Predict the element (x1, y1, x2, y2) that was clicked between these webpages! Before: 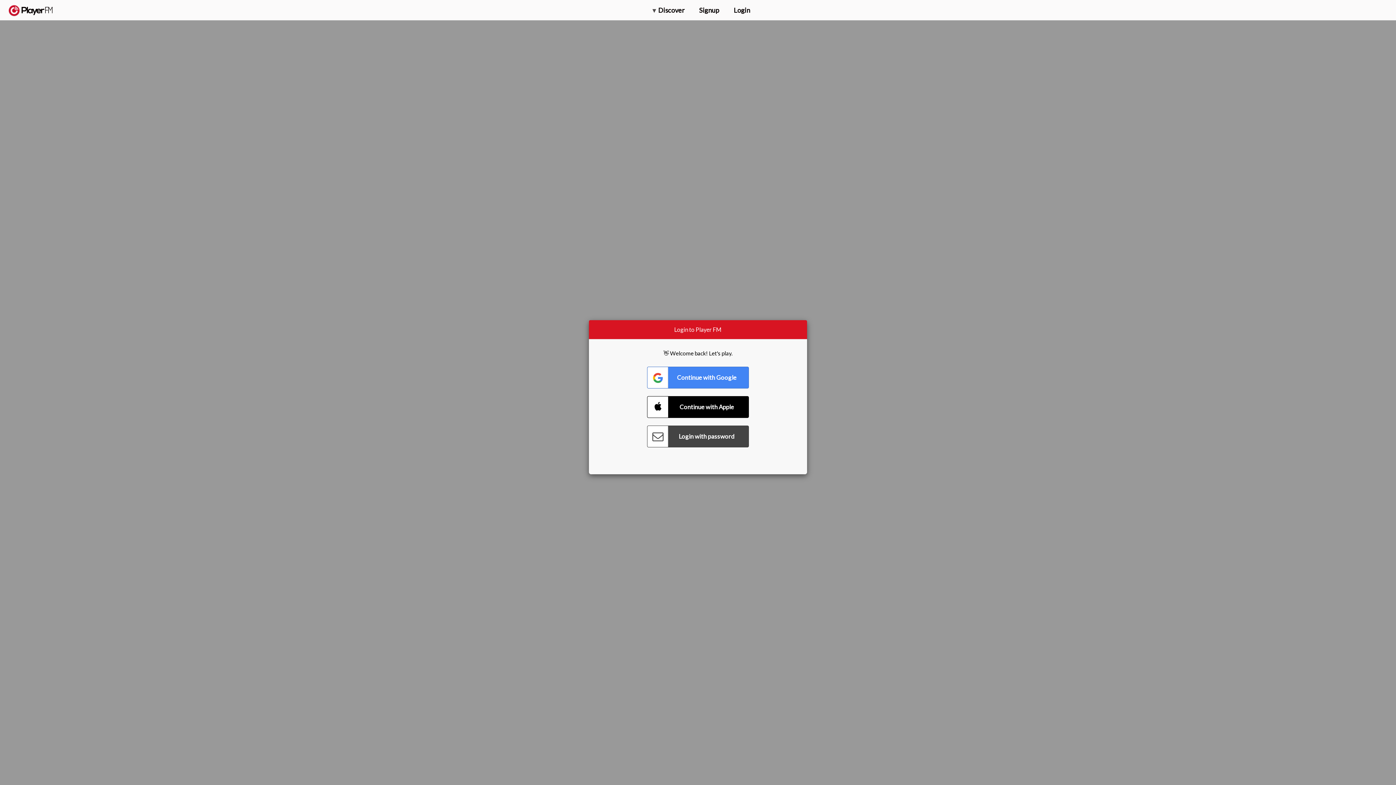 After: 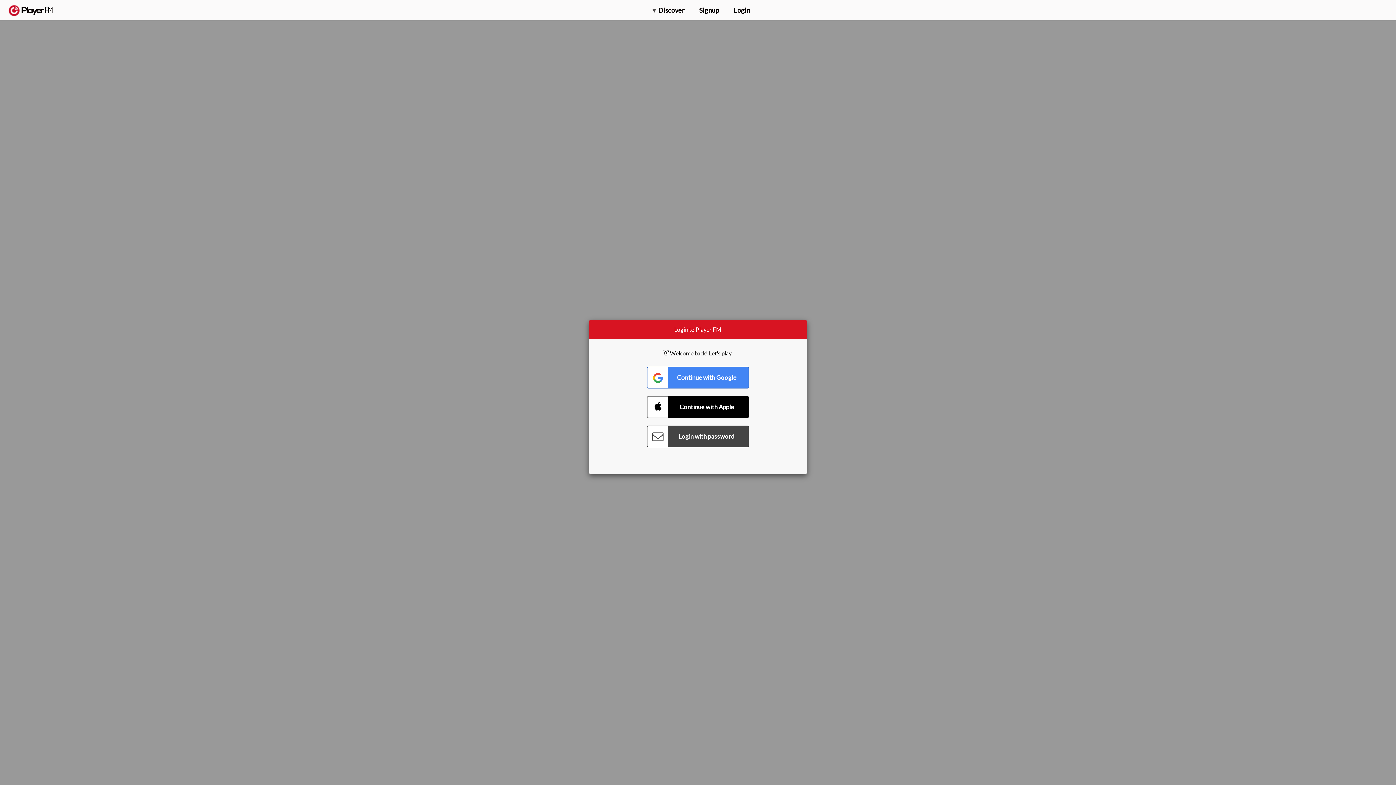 Action: bbox: (1318, 2, 1349, 14) label: Upgrade